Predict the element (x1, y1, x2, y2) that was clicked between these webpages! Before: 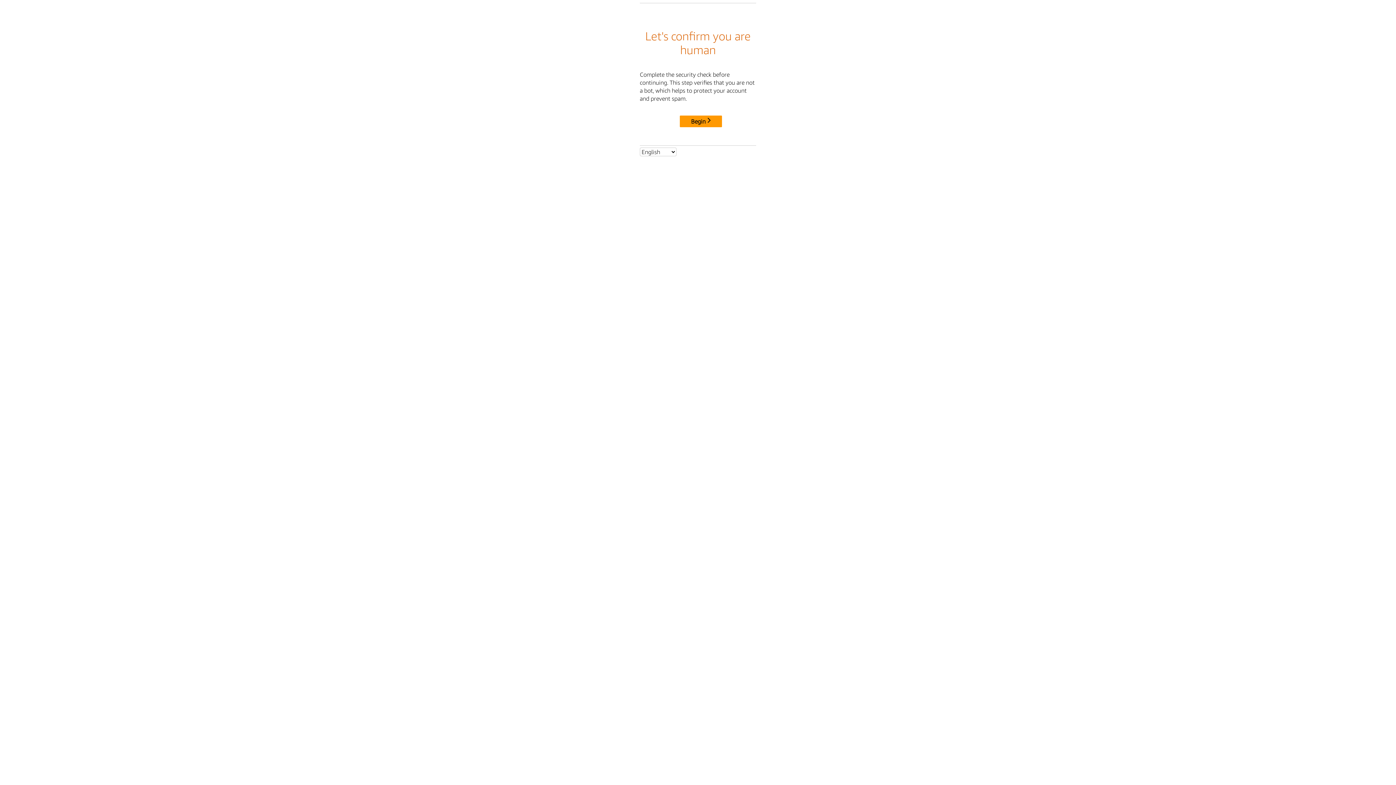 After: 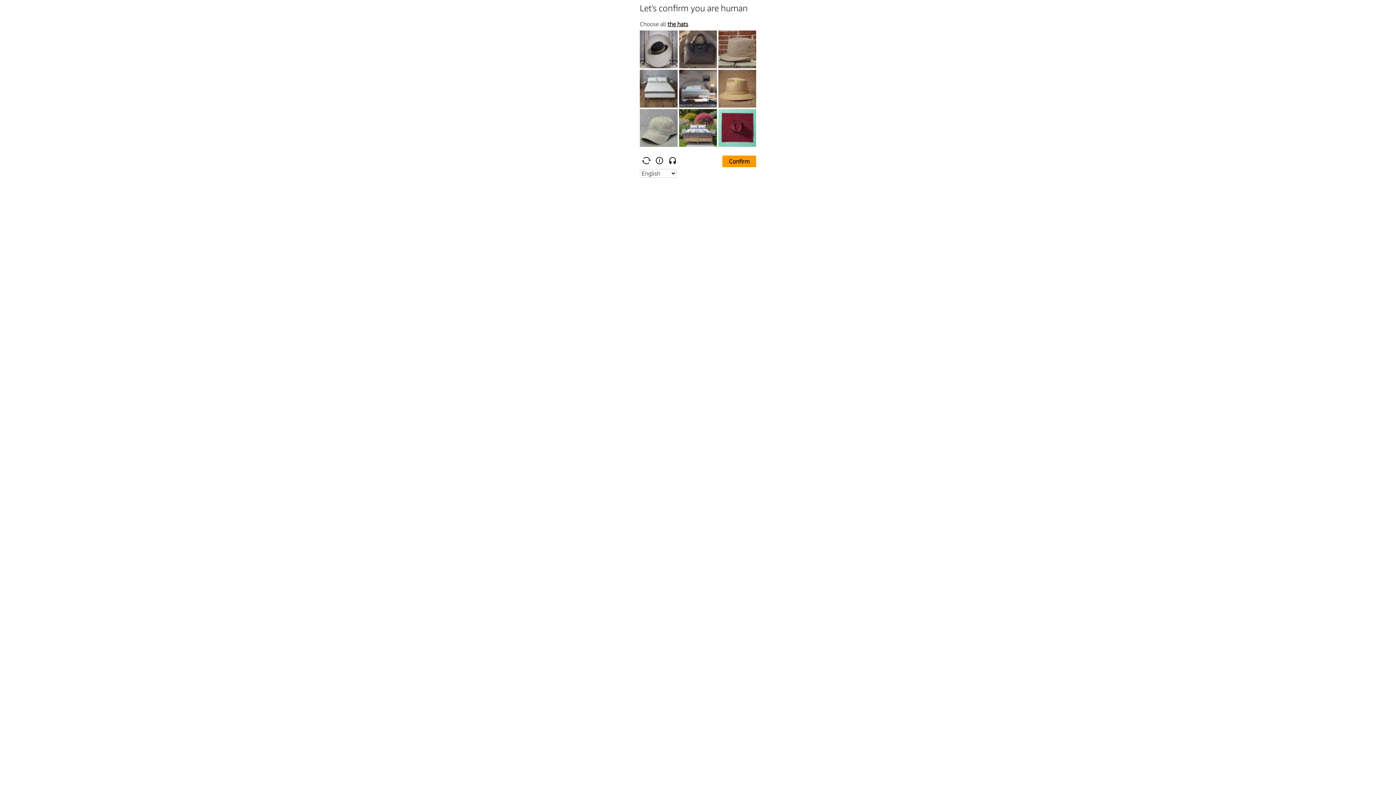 Action: label: Begin bbox: (680, 115, 722, 127)